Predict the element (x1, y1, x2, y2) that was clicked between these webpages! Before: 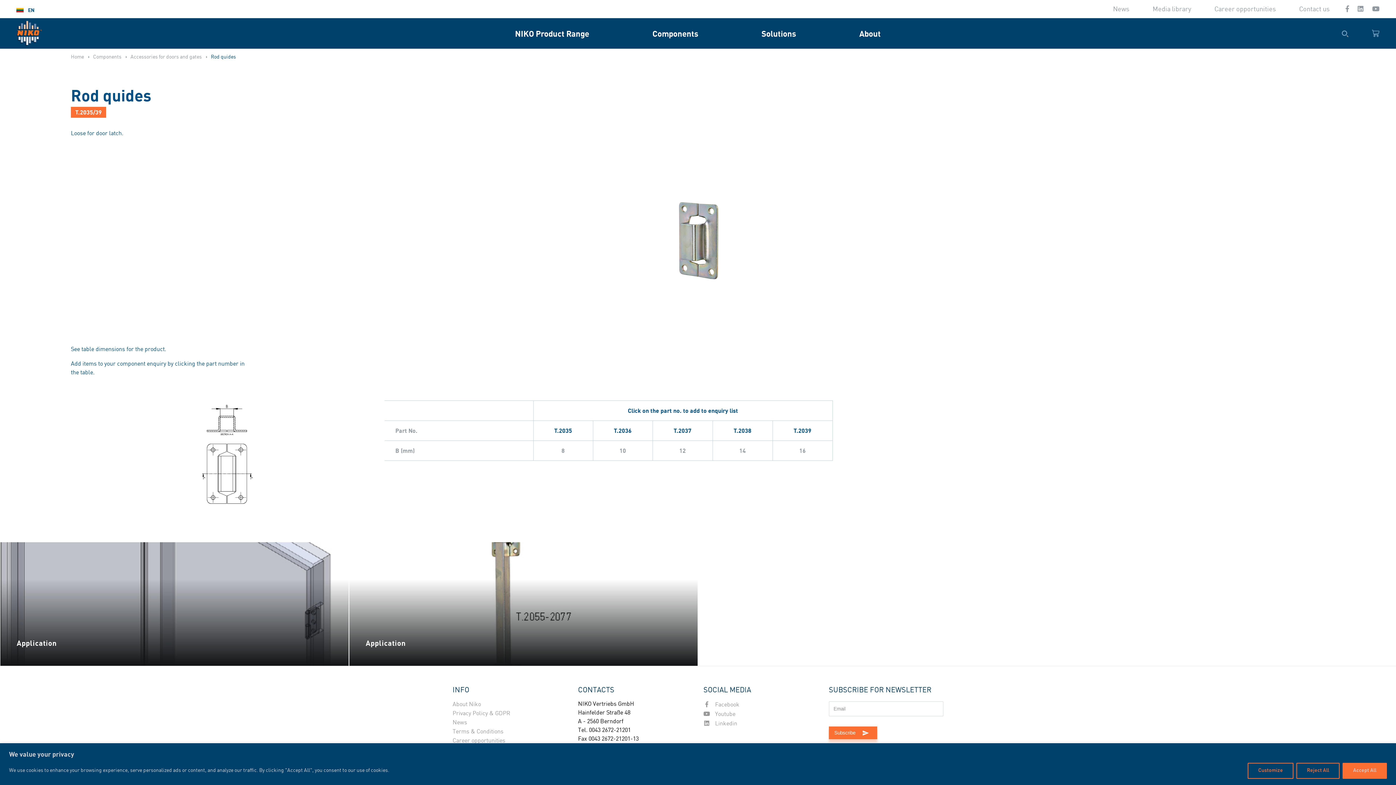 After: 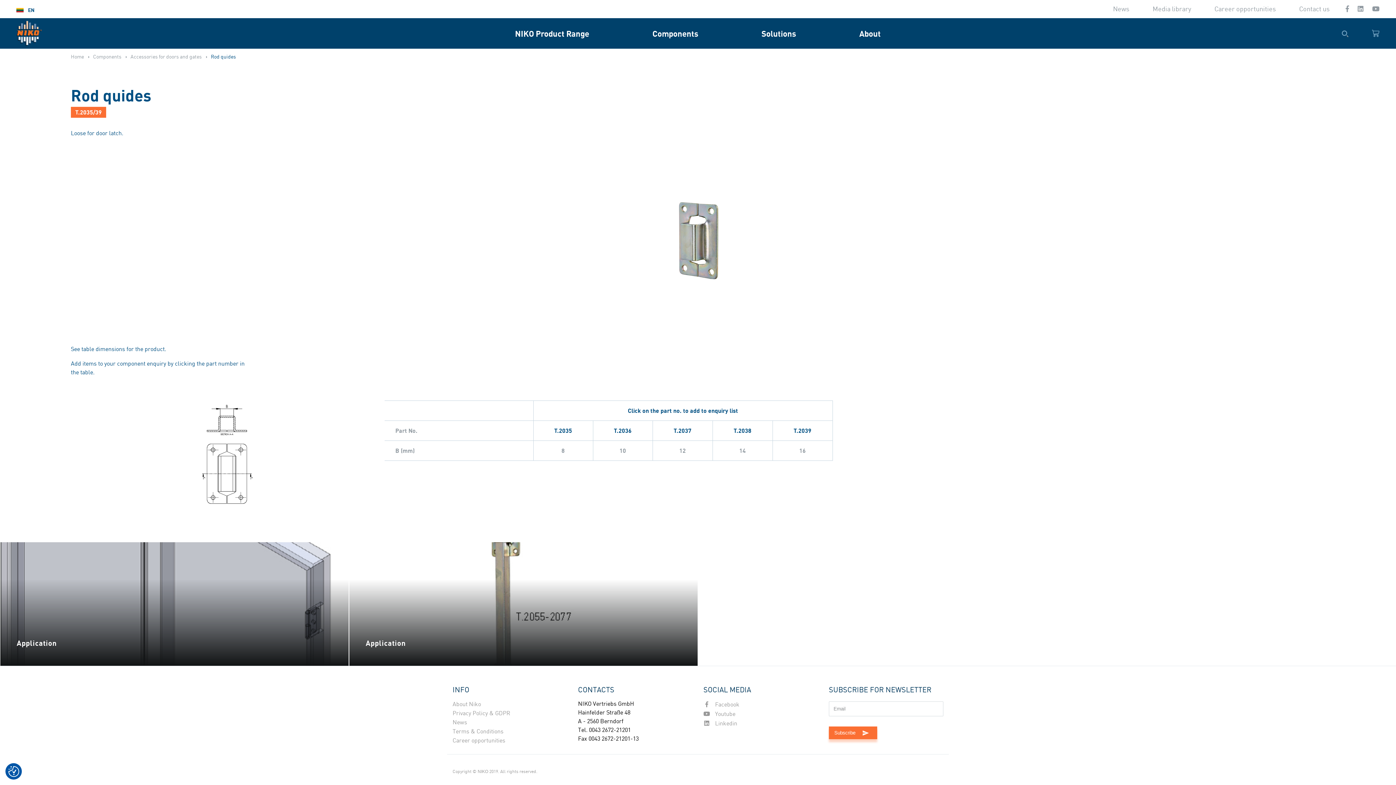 Action: bbox: (1342, 763, 1387, 779) label: Accept All